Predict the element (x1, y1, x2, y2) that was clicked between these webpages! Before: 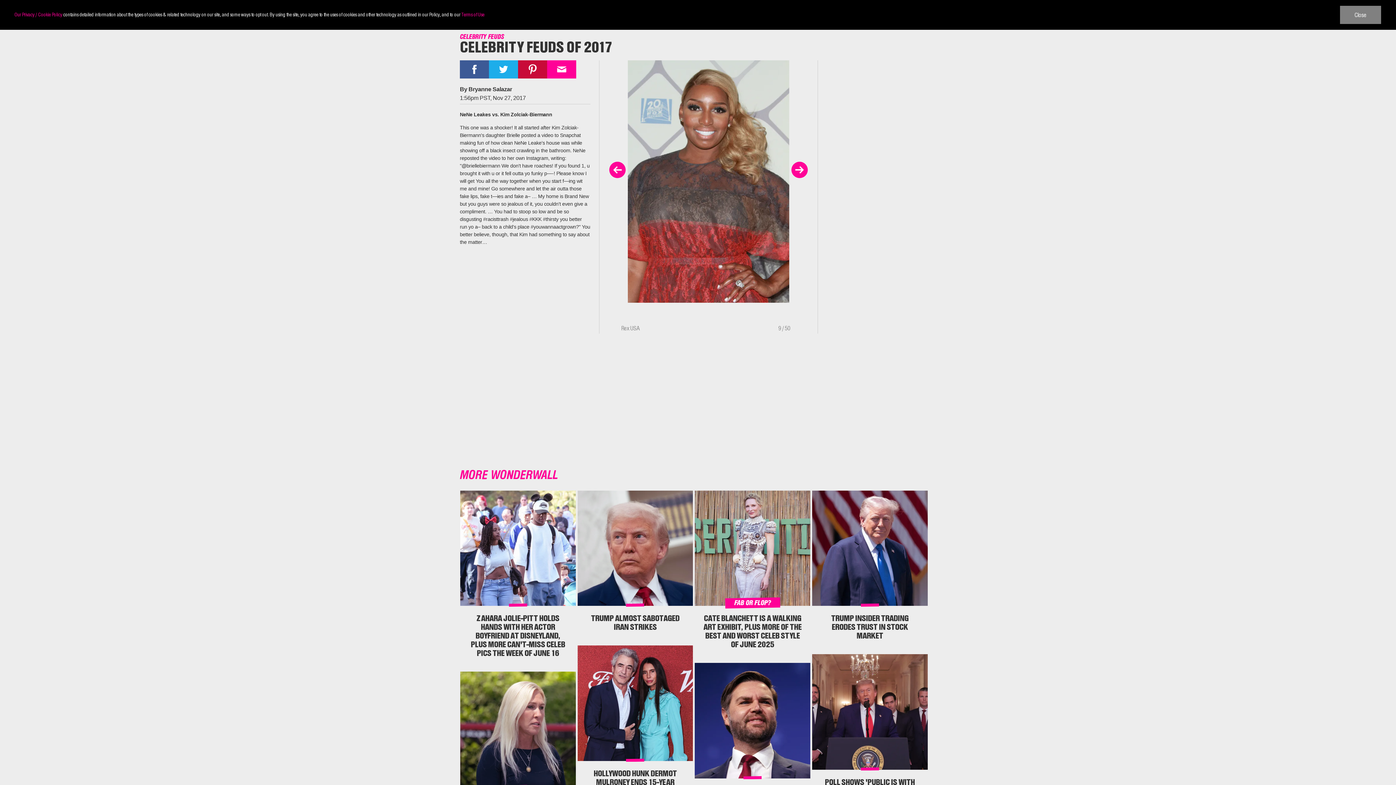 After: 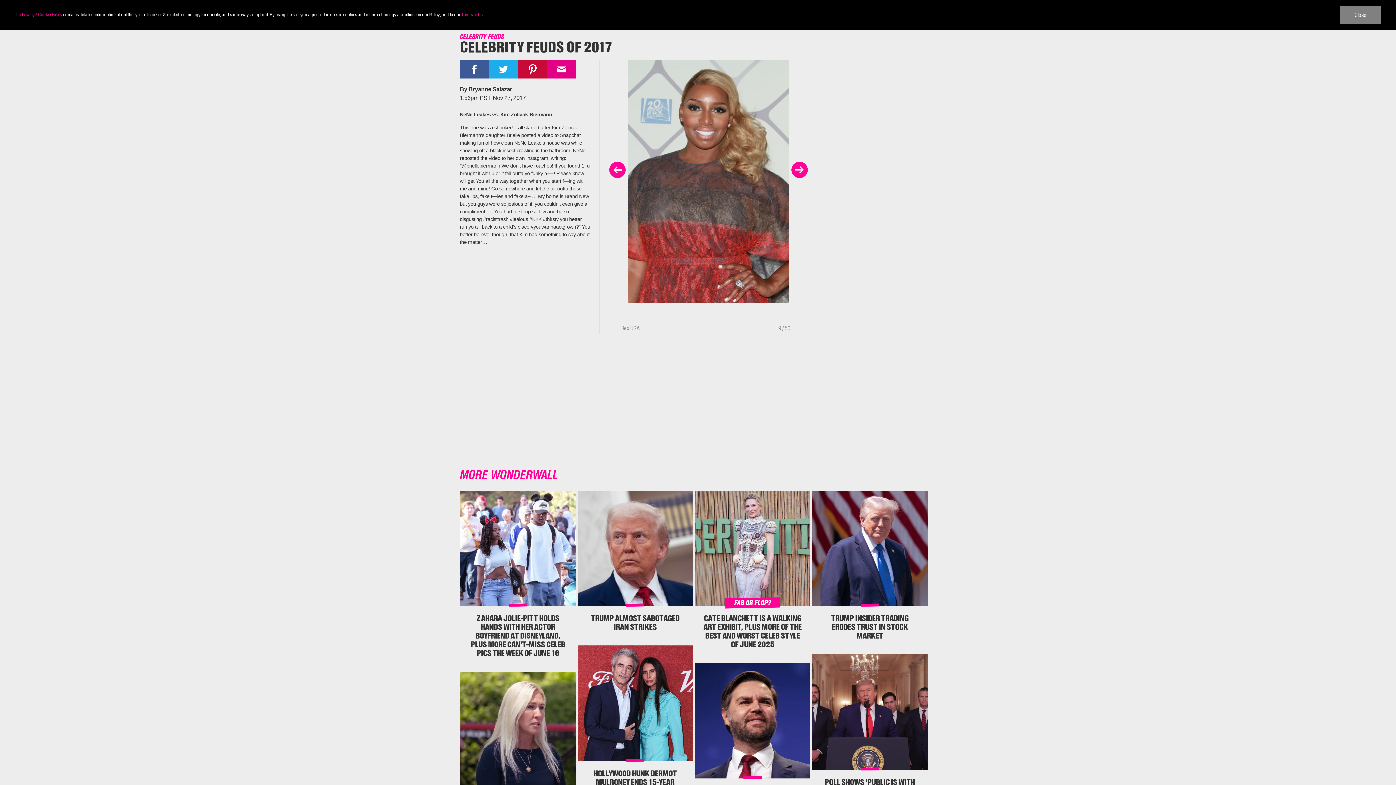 Action: bbox: (547, 60, 576, 78)